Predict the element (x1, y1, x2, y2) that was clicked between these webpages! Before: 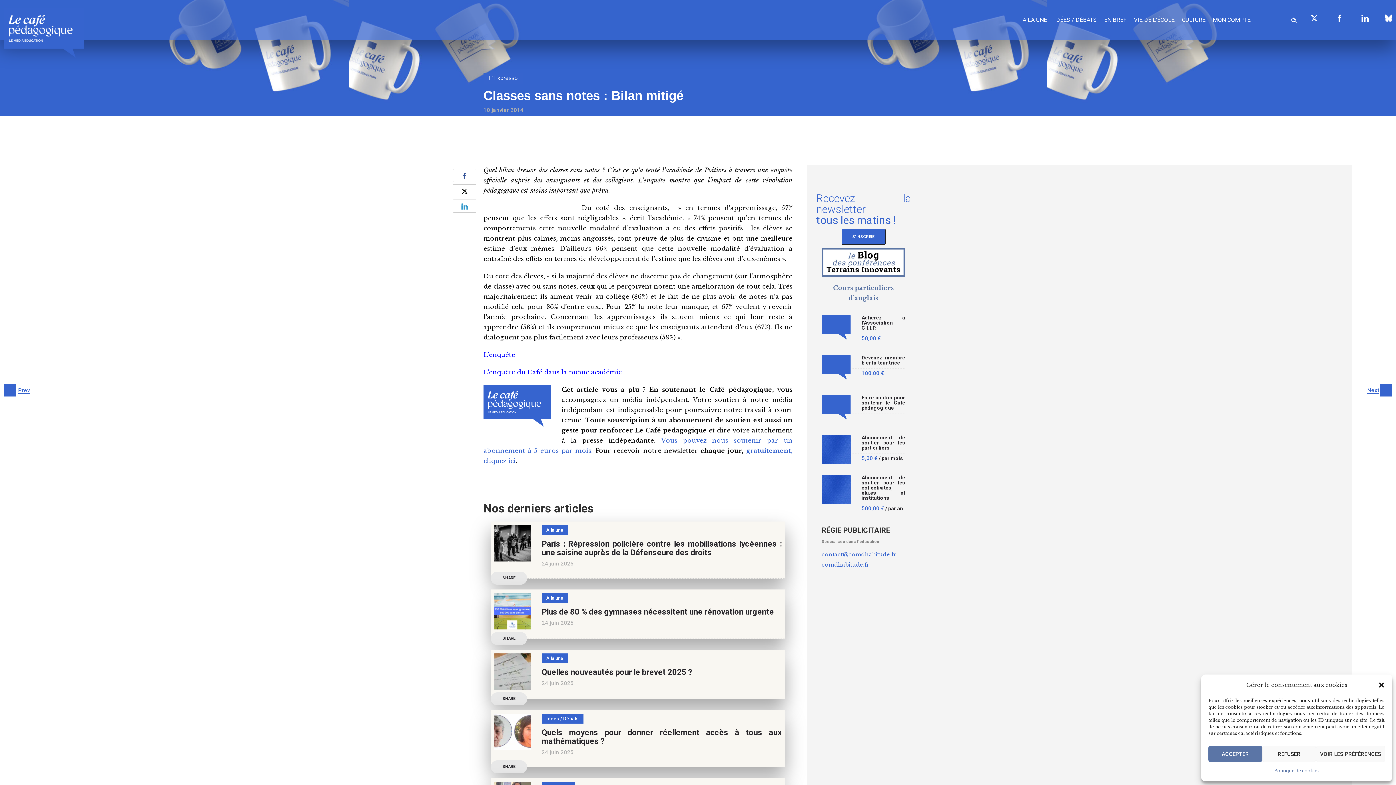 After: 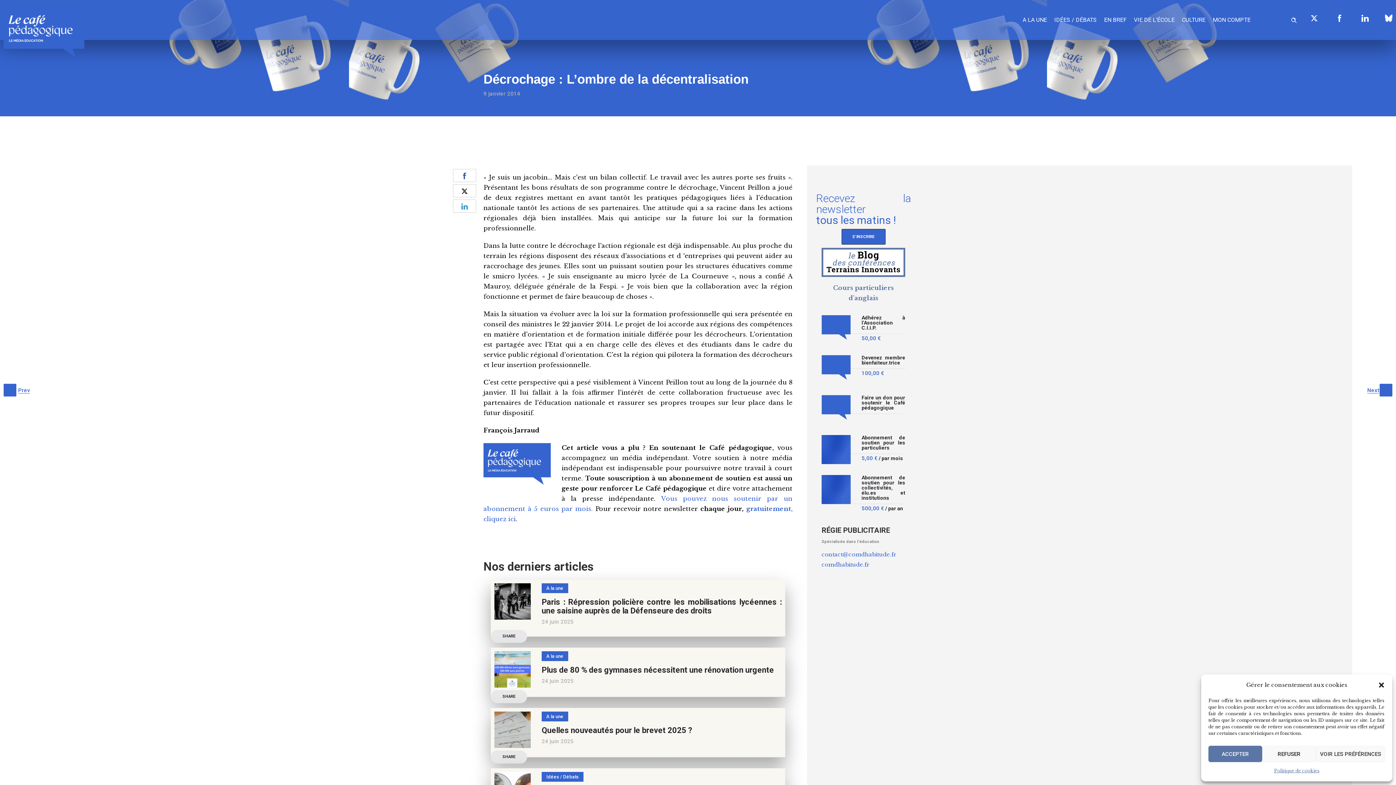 Action: bbox: (0, 384, 11, 418) label: Prev
Décrochage : L’ombre de la décentralisation
09 janvier 2014